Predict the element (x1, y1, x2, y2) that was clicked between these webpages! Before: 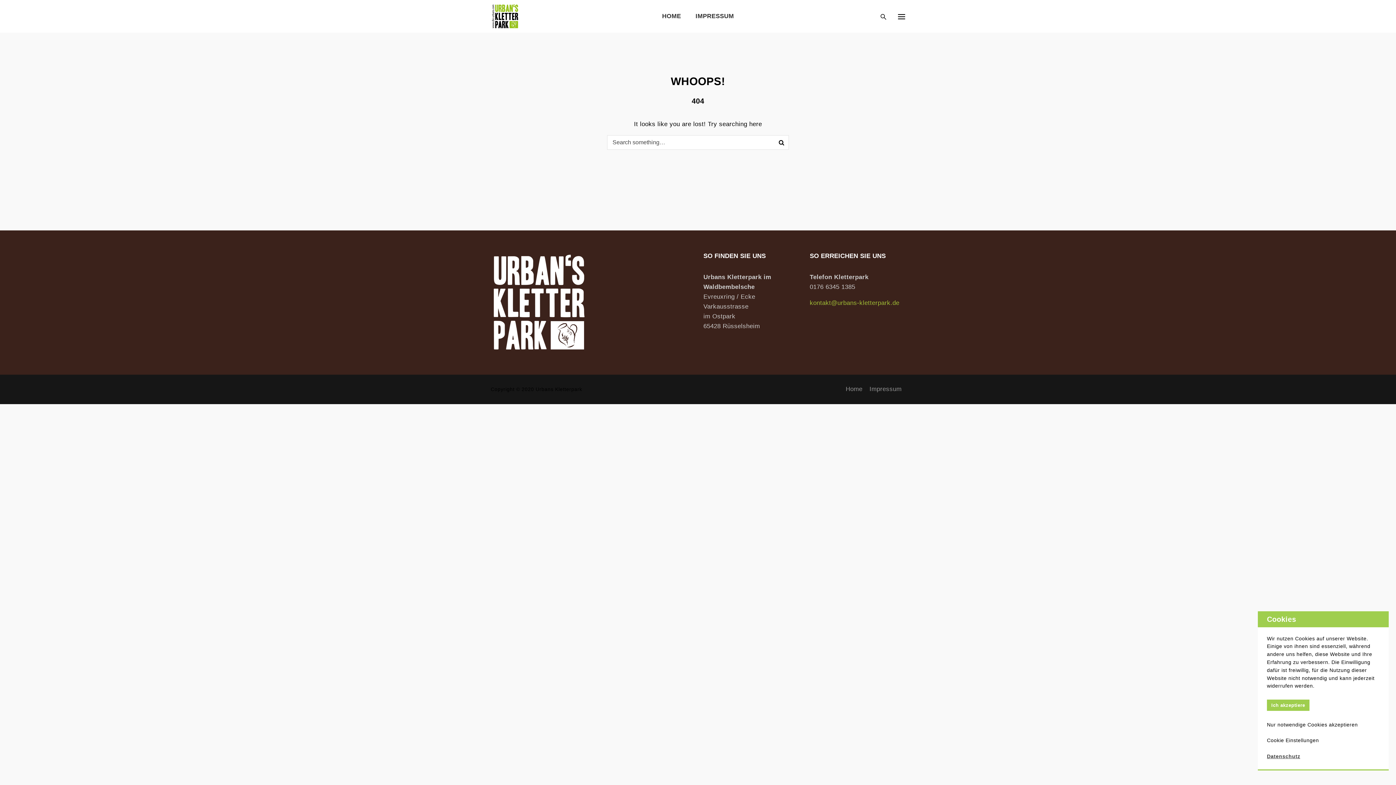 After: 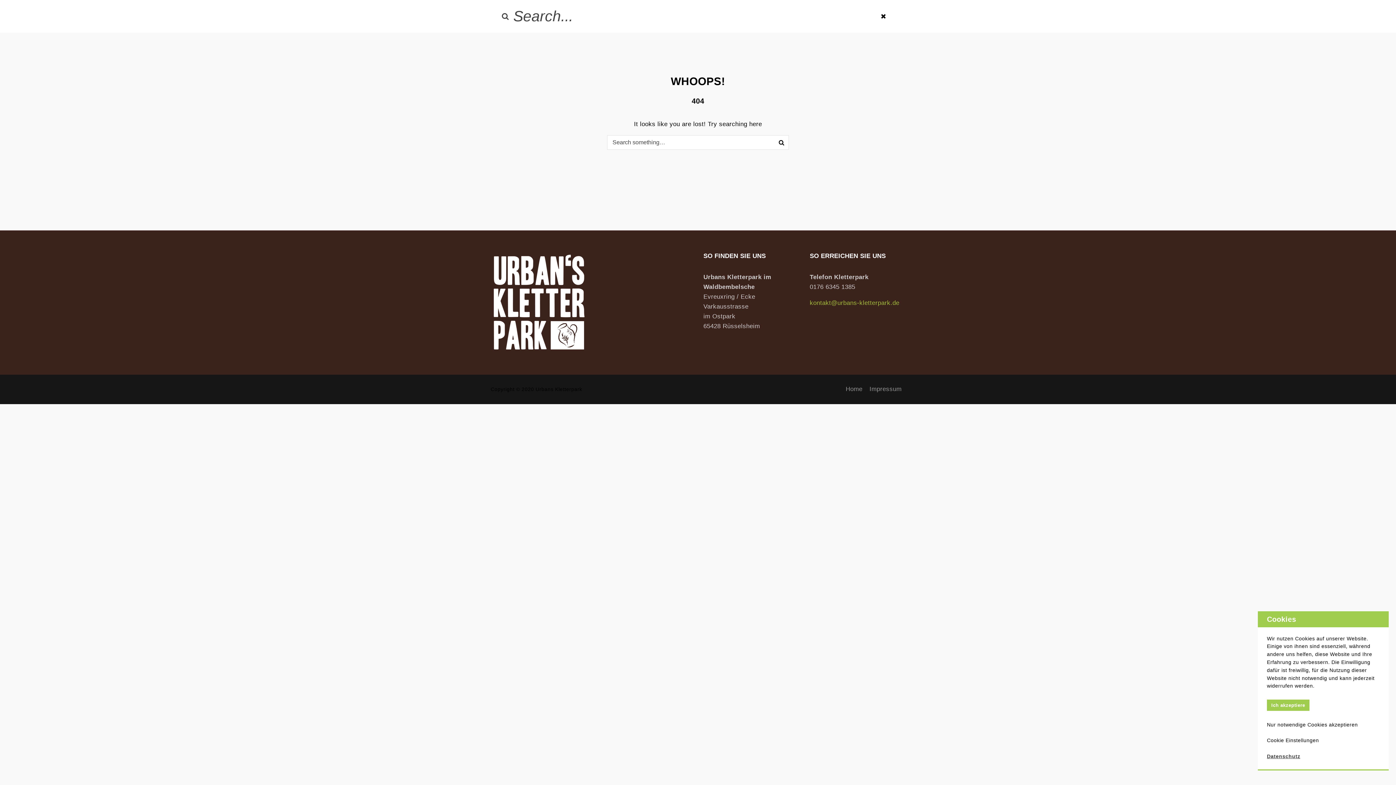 Action: bbox: (874, 0, 892, 32)